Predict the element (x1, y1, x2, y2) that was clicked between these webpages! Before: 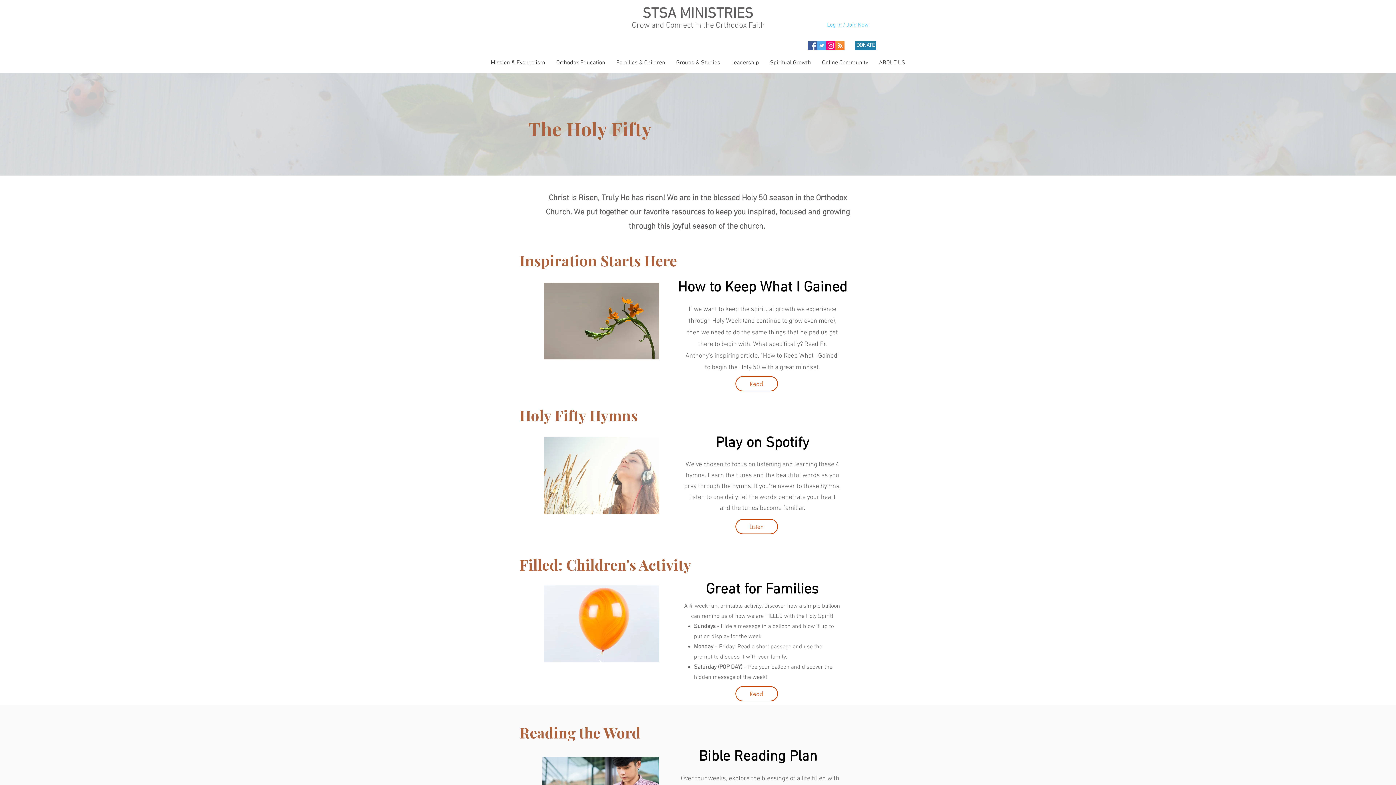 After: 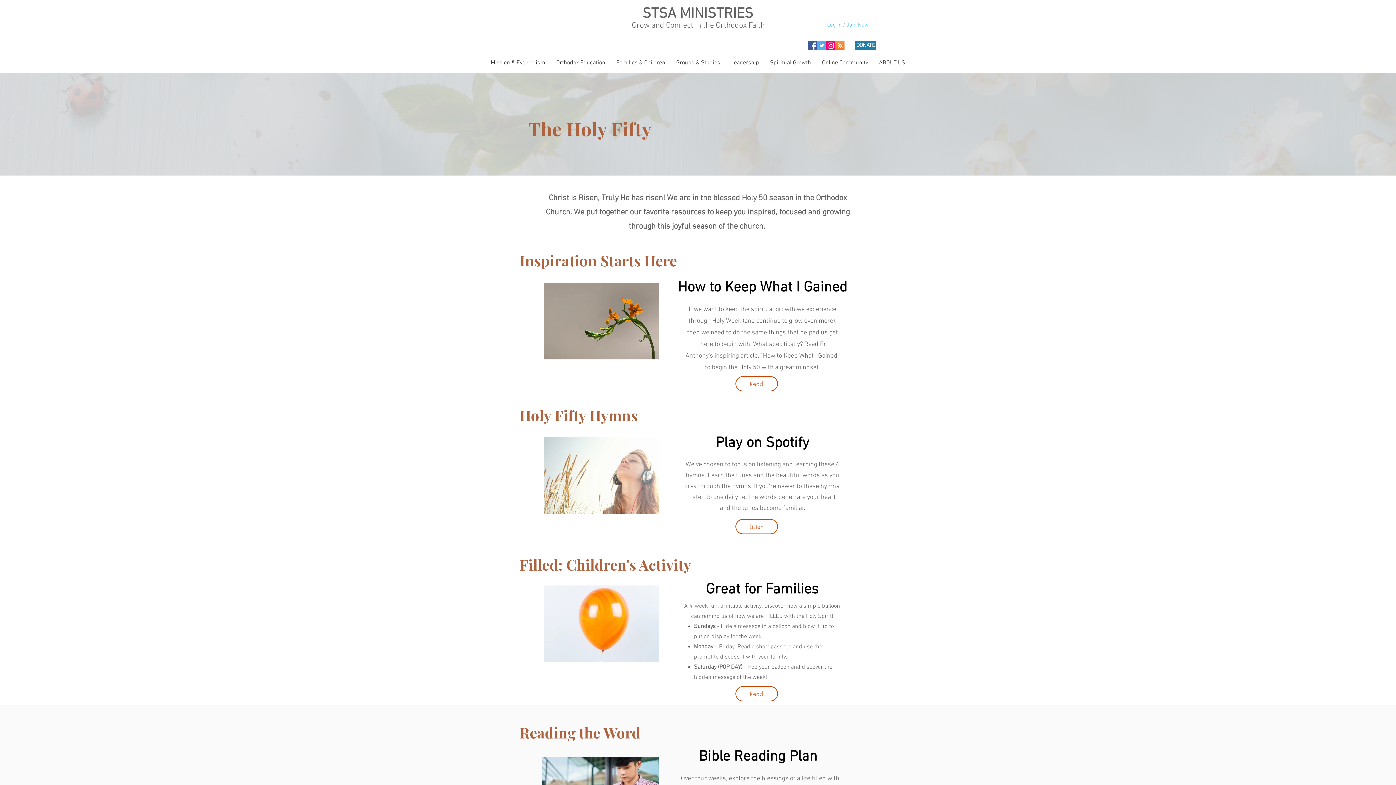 Action: bbox: (808, 41, 817, 50) label: Facebook Social Icon